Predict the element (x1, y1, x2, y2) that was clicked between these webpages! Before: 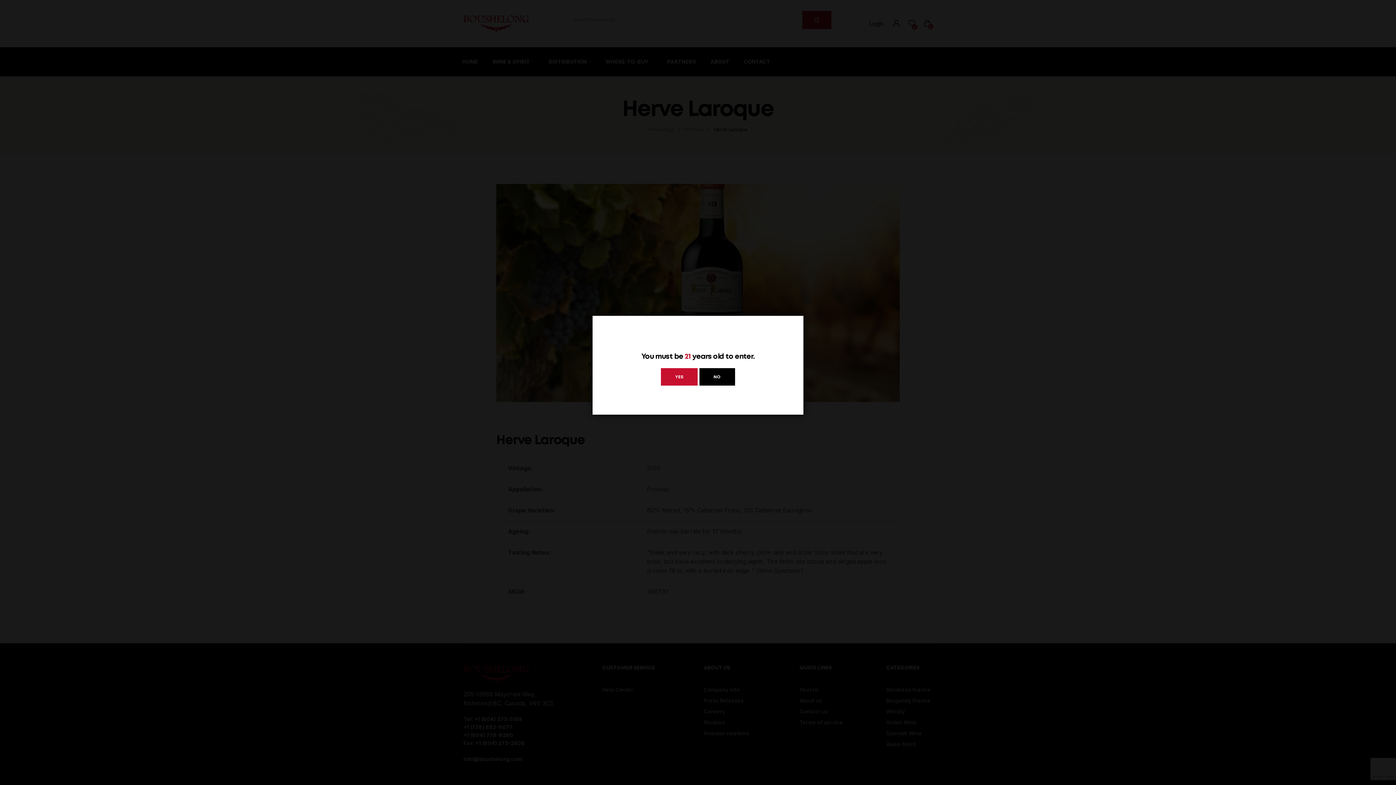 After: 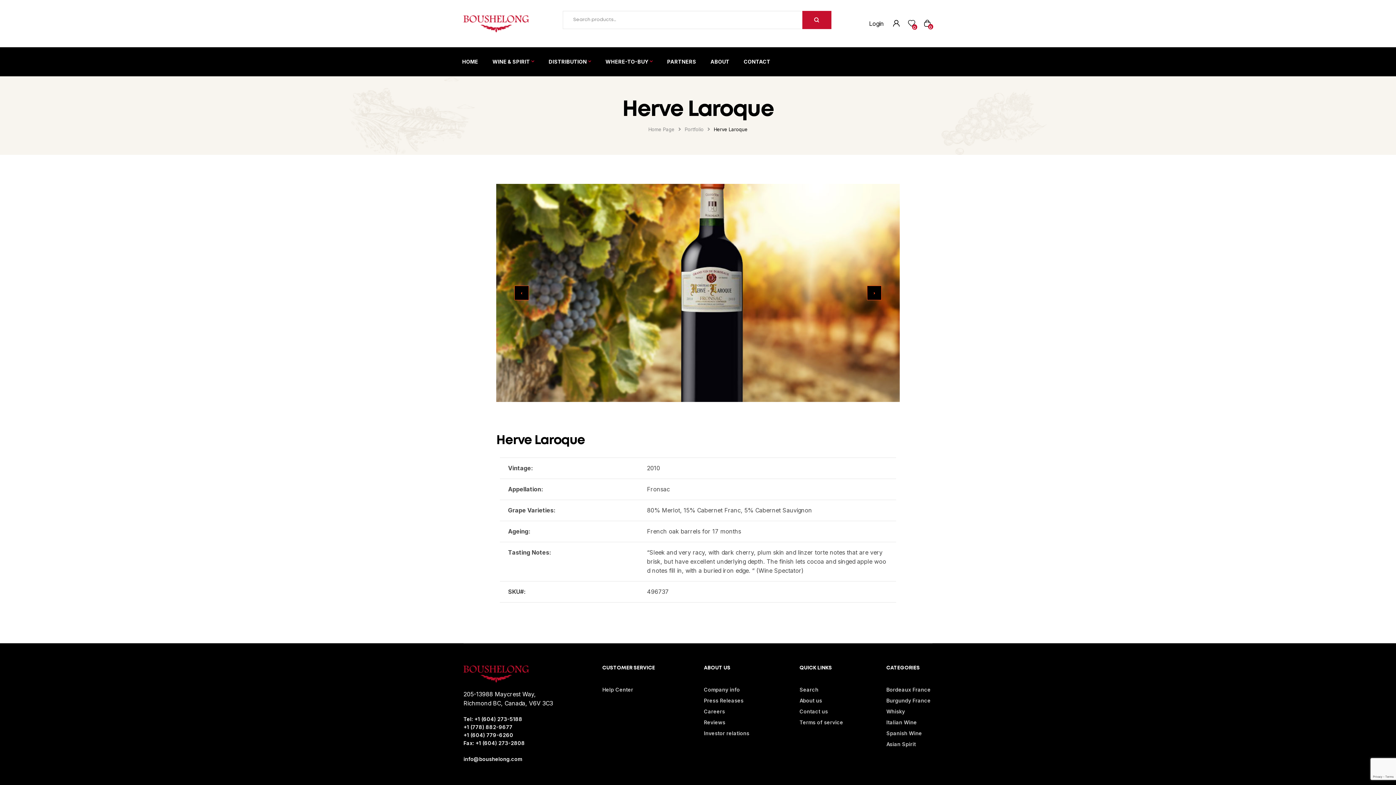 Action: bbox: (661, 368, 697, 385) label: YES